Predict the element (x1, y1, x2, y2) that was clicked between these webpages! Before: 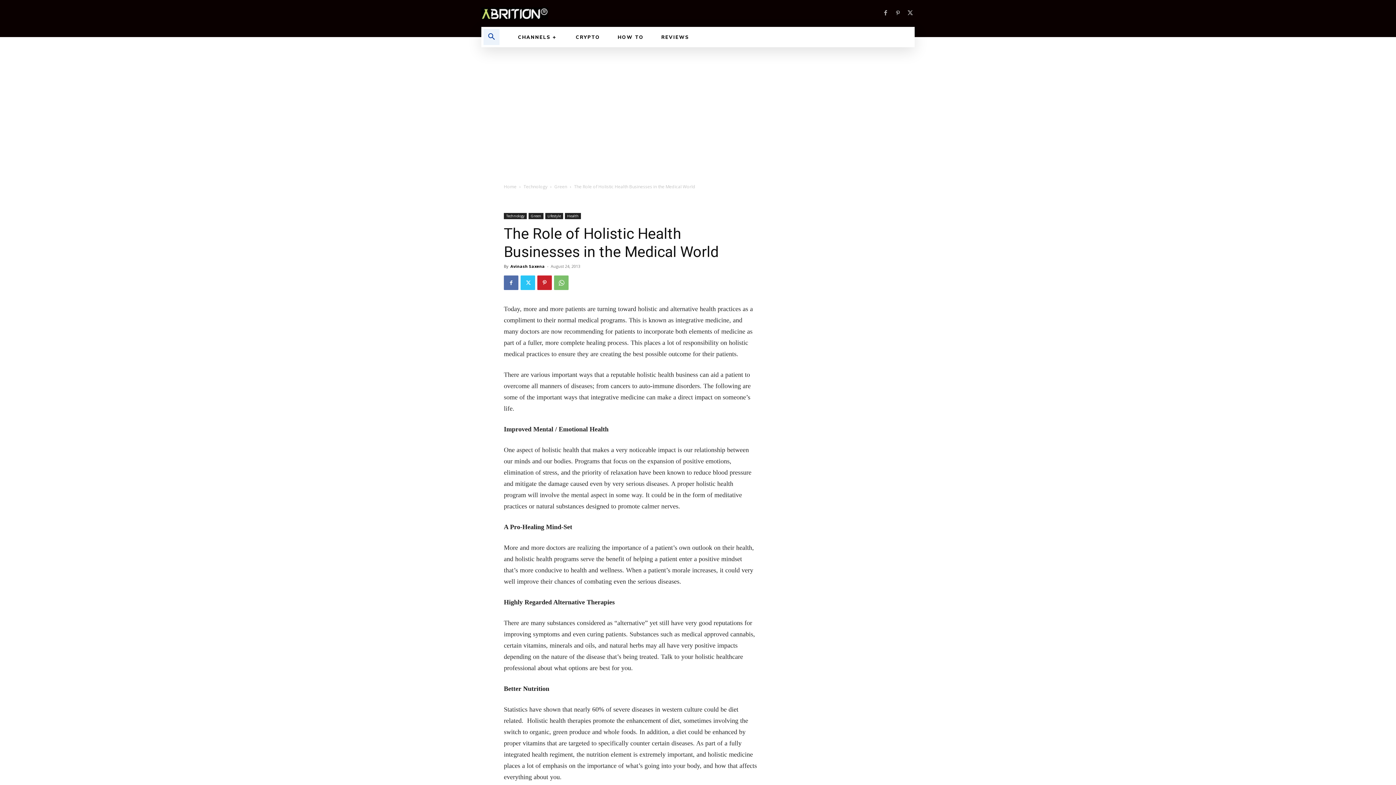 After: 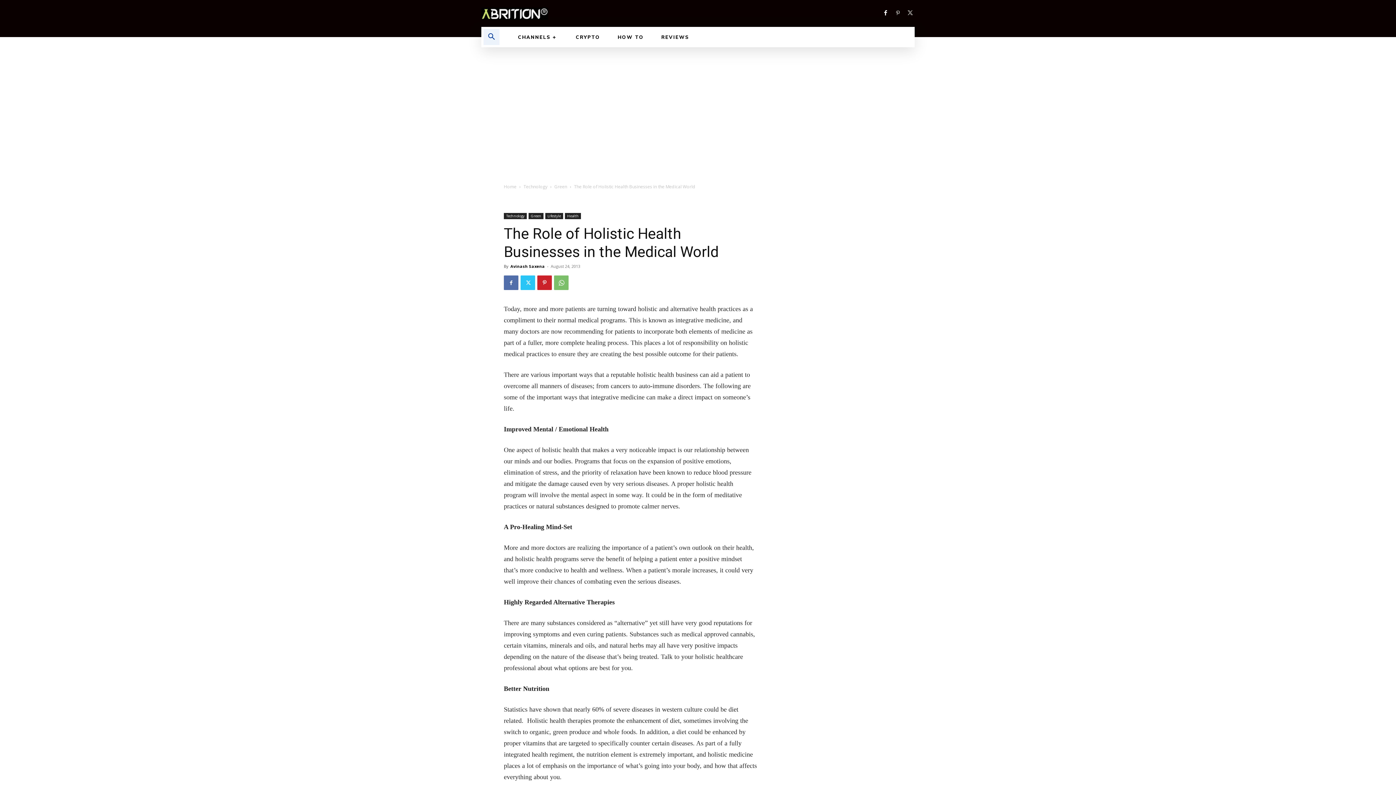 Action: bbox: (881, 9, 890, 17)